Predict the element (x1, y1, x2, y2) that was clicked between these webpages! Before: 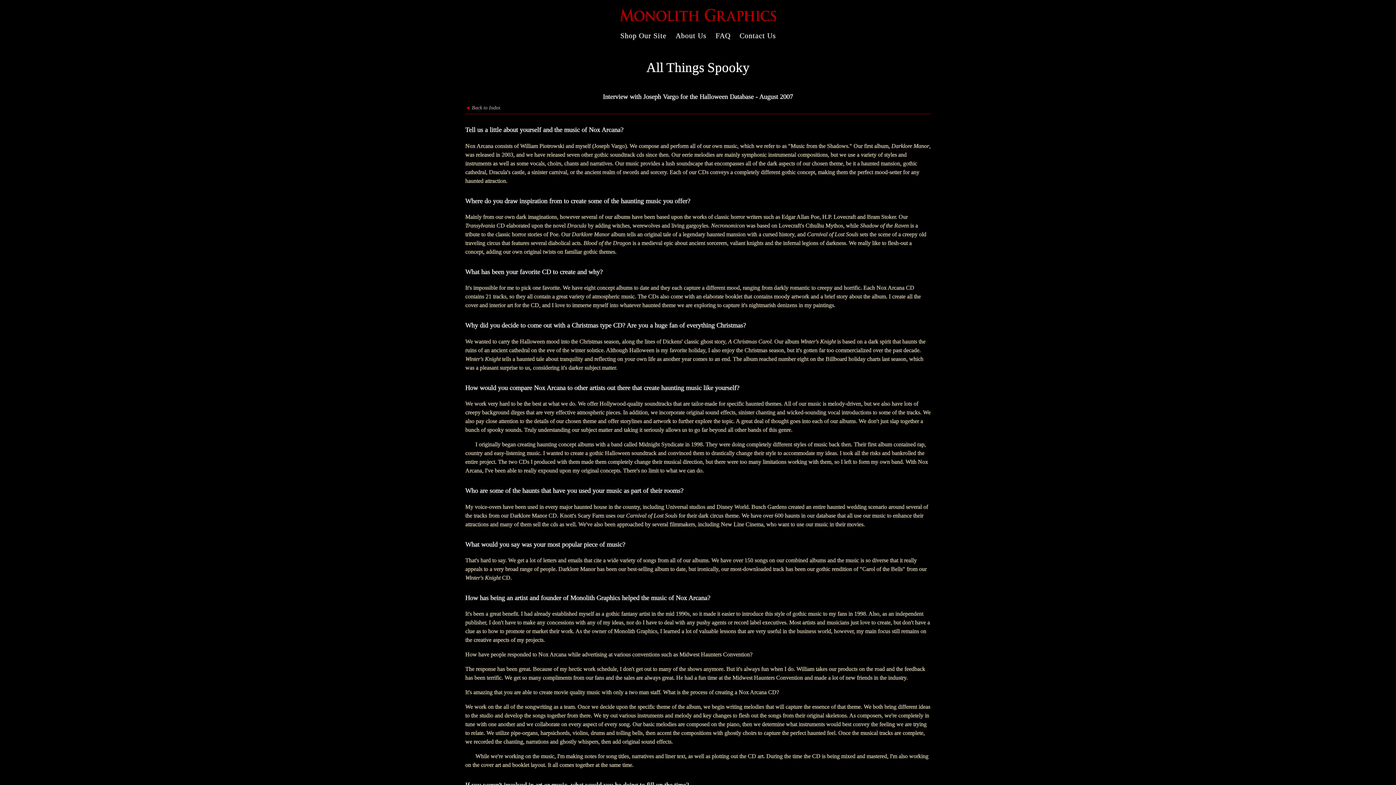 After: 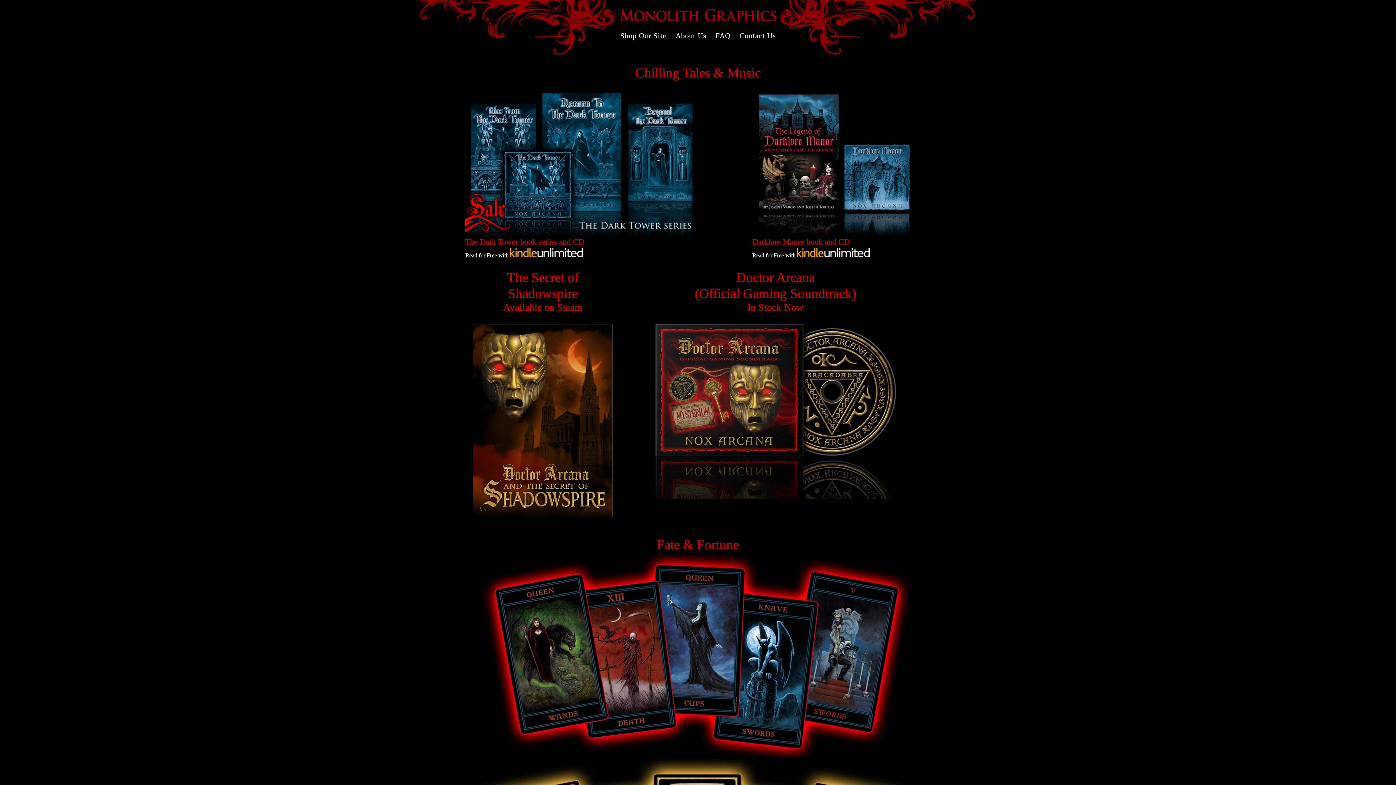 Action: bbox: (620, 16, 776, 22)